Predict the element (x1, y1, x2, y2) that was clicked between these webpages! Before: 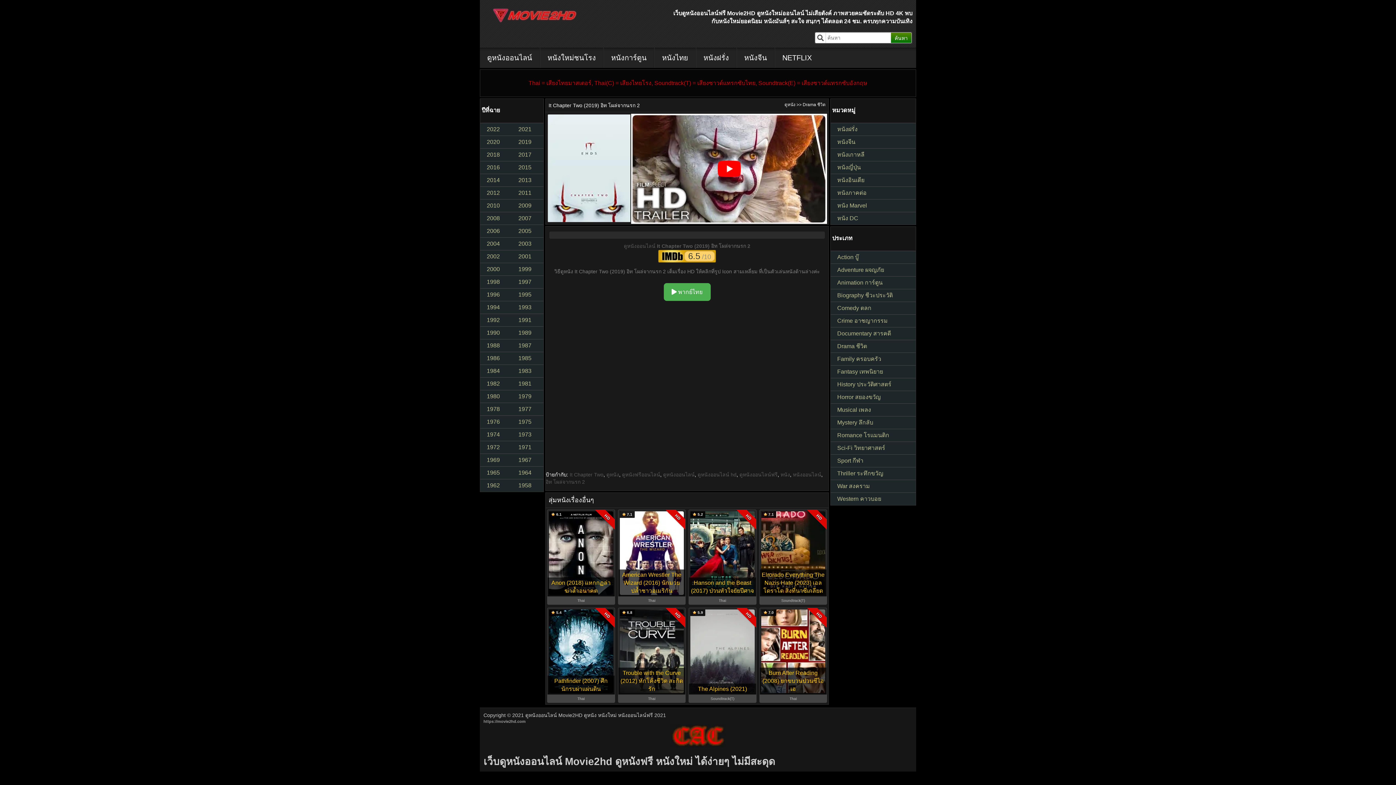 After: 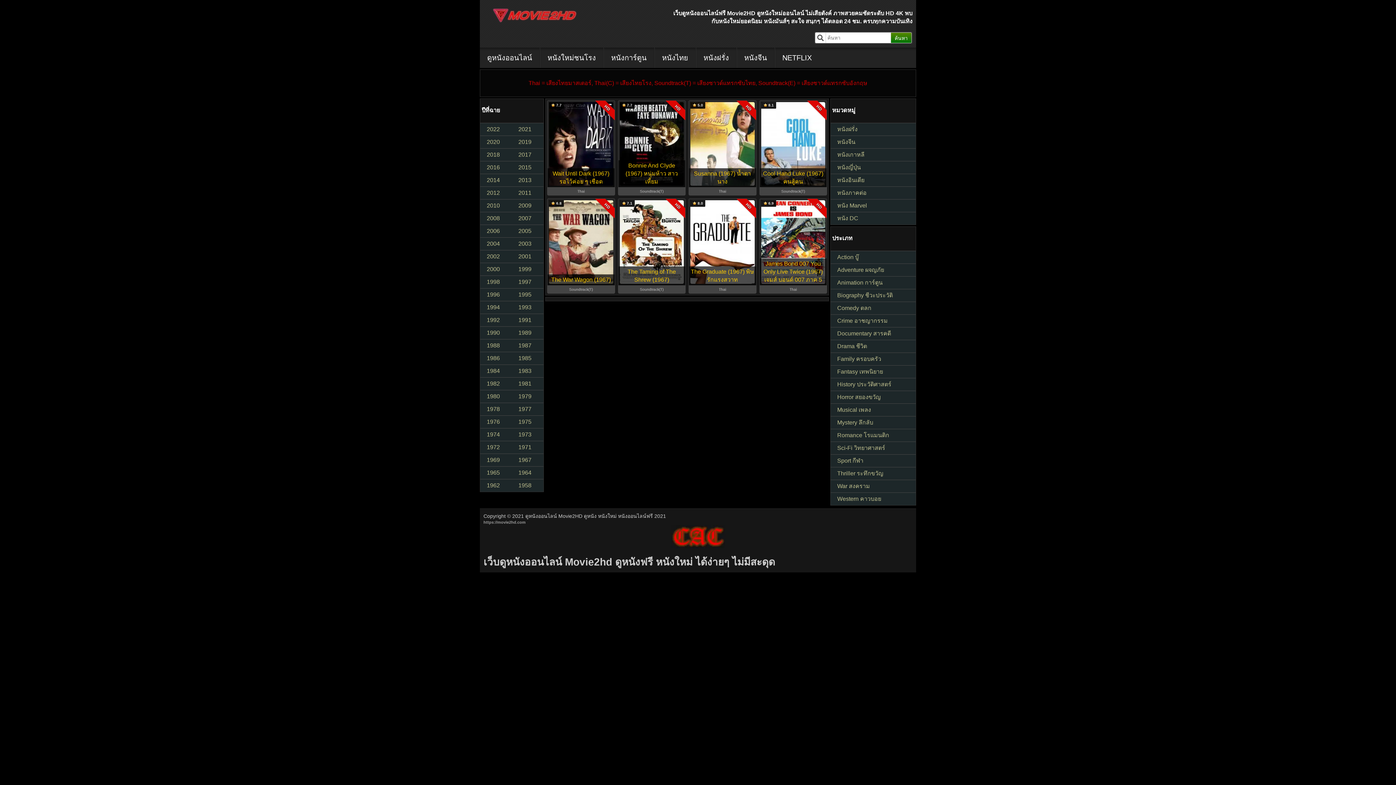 Action: label: 1967 bbox: (512, 453, 543, 466)